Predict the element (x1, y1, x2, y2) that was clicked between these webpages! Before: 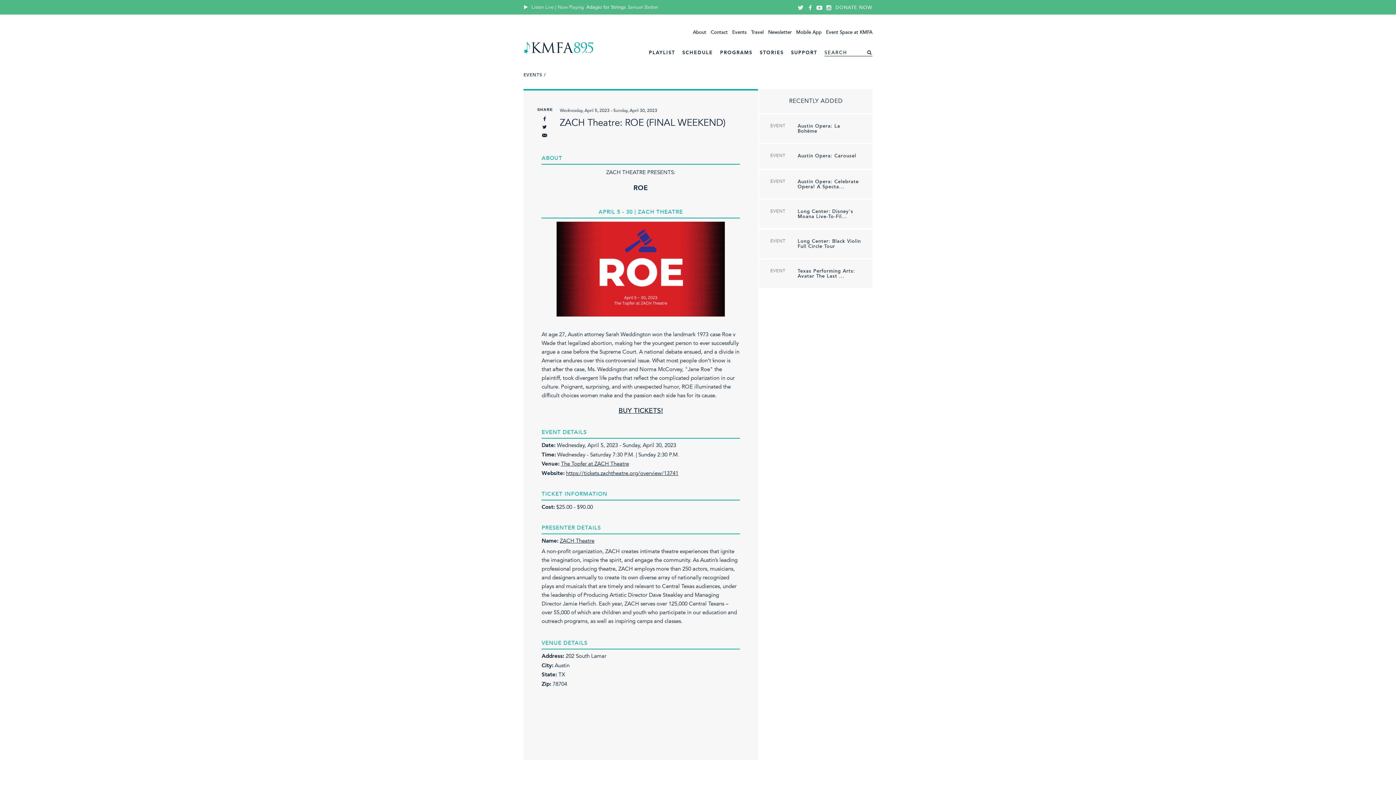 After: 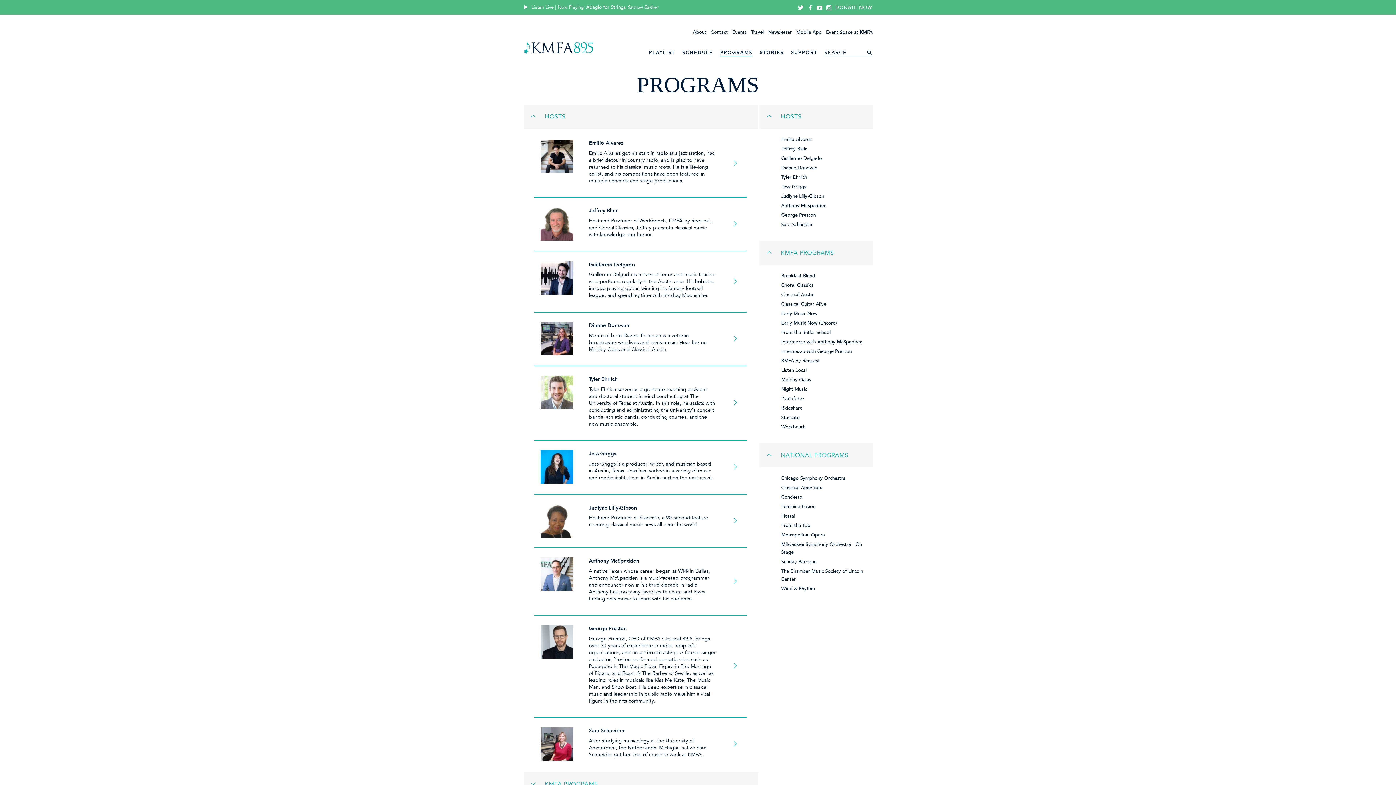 Action: label: PROGRAMS bbox: (720, 49, 752, 56)